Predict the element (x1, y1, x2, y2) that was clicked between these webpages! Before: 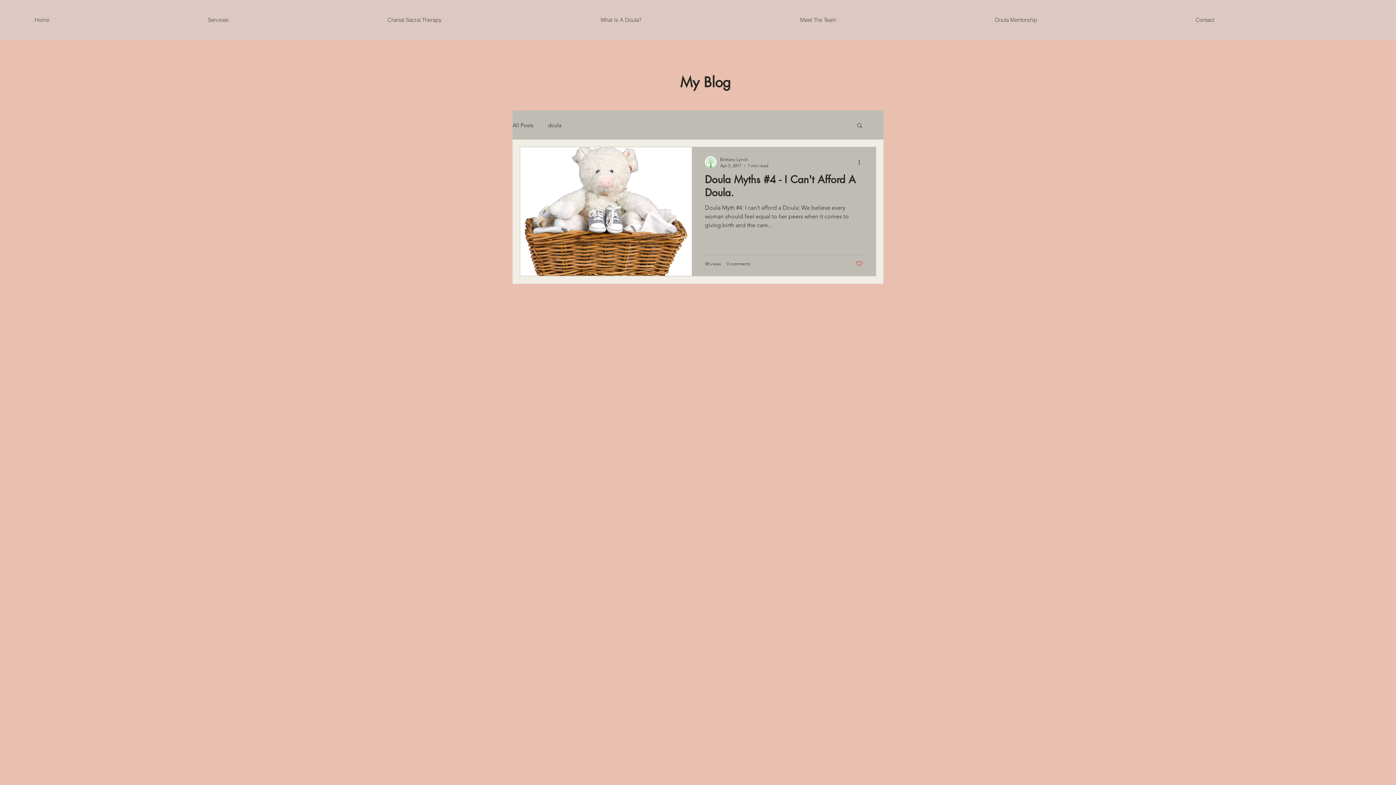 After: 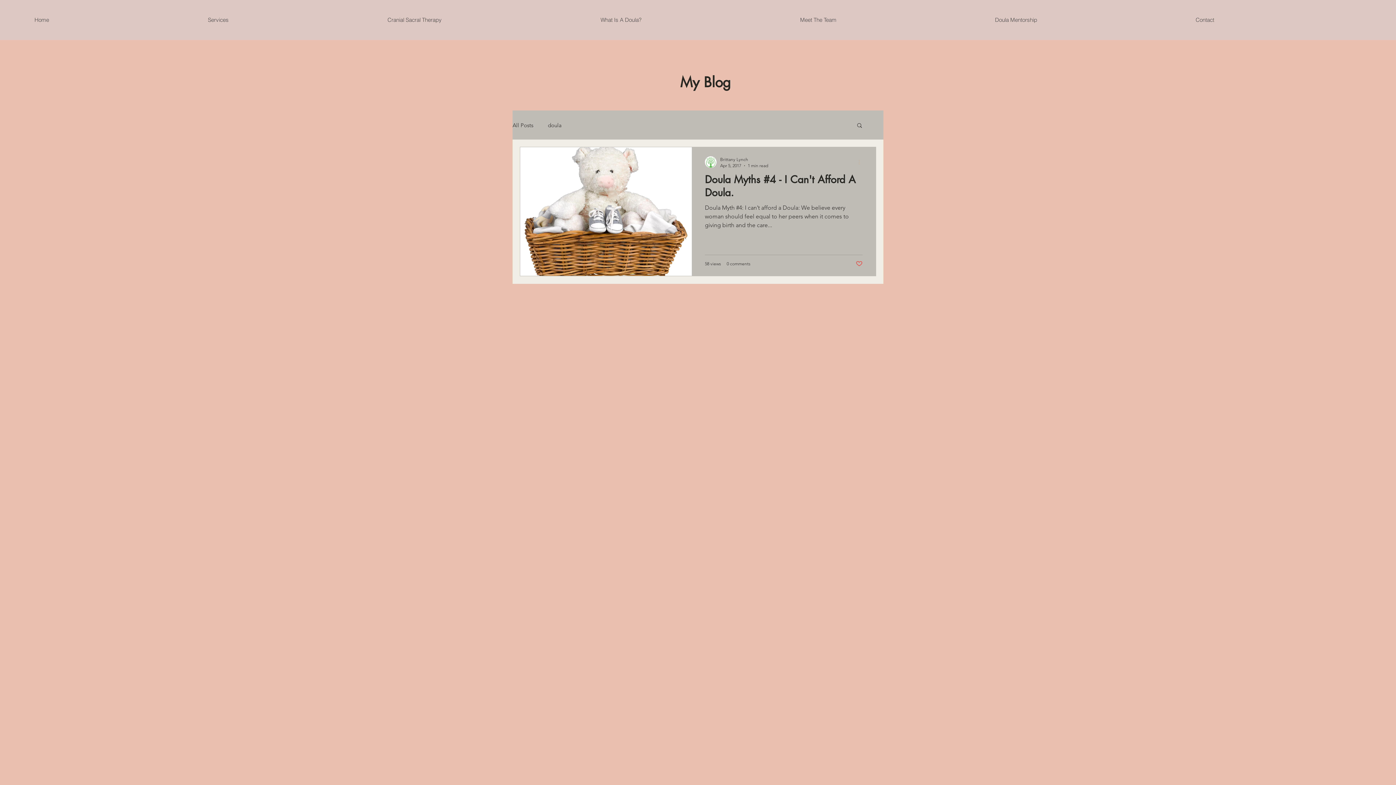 Action: bbox: (857, 157, 866, 166) label: More actions